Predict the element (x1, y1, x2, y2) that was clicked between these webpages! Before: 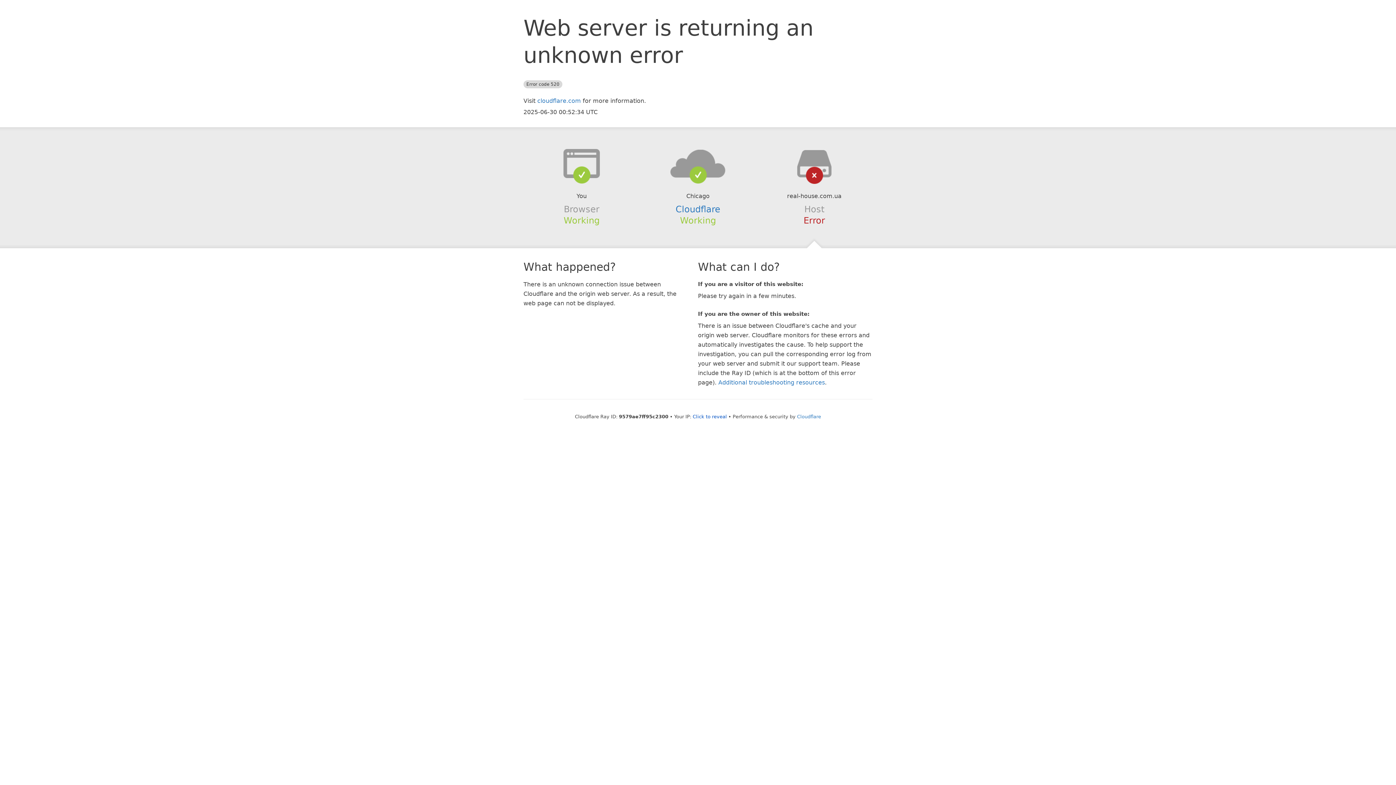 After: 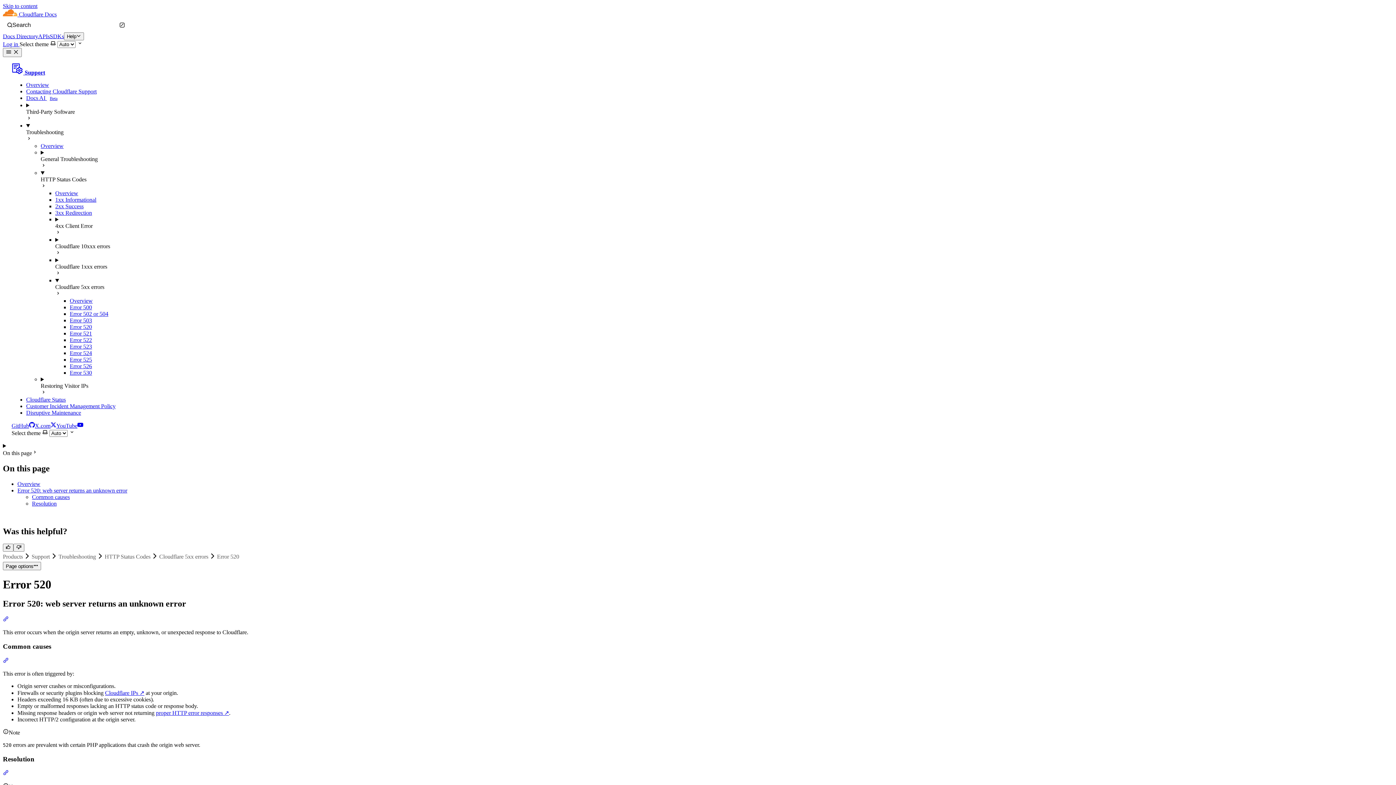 Action: bbox: (718, 379, 825, 386) label: Additional troubleshooting resources